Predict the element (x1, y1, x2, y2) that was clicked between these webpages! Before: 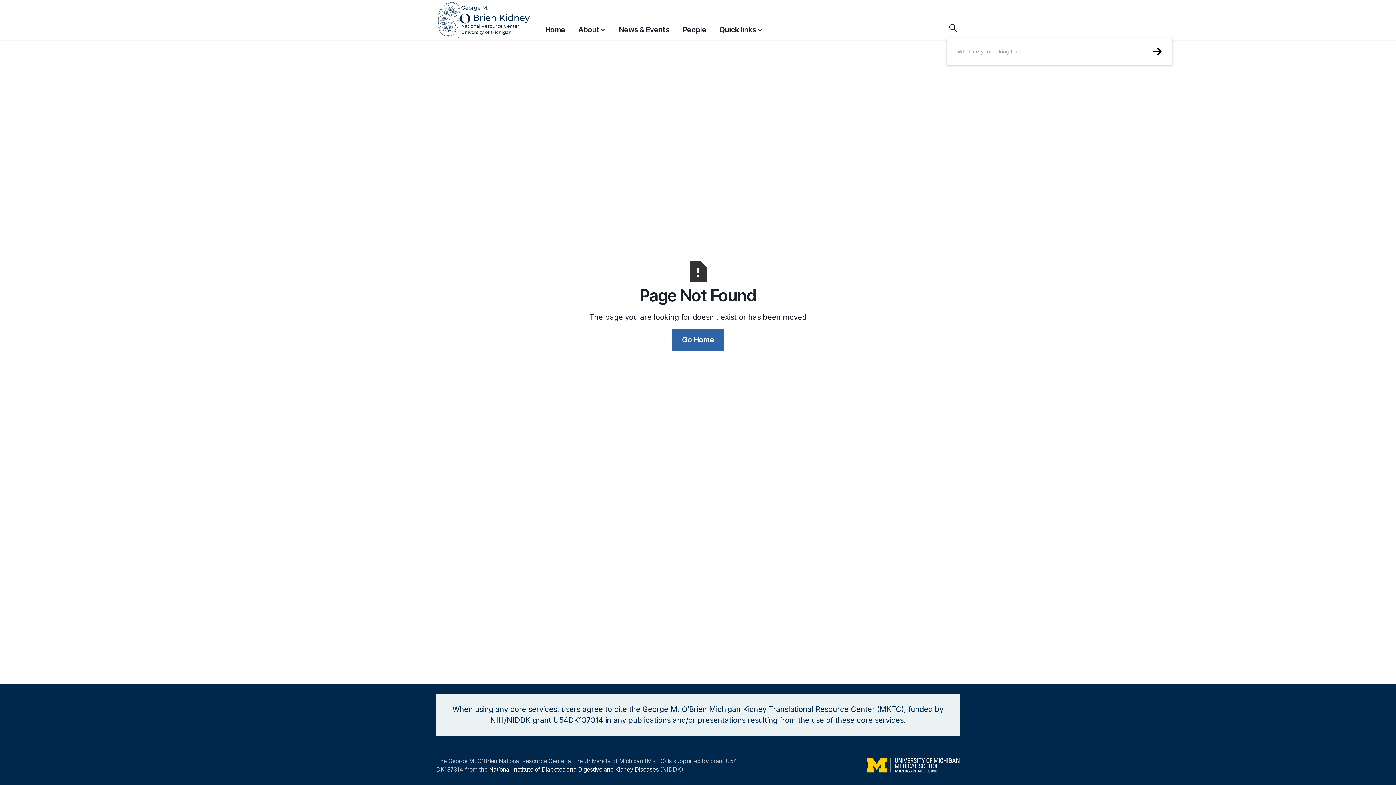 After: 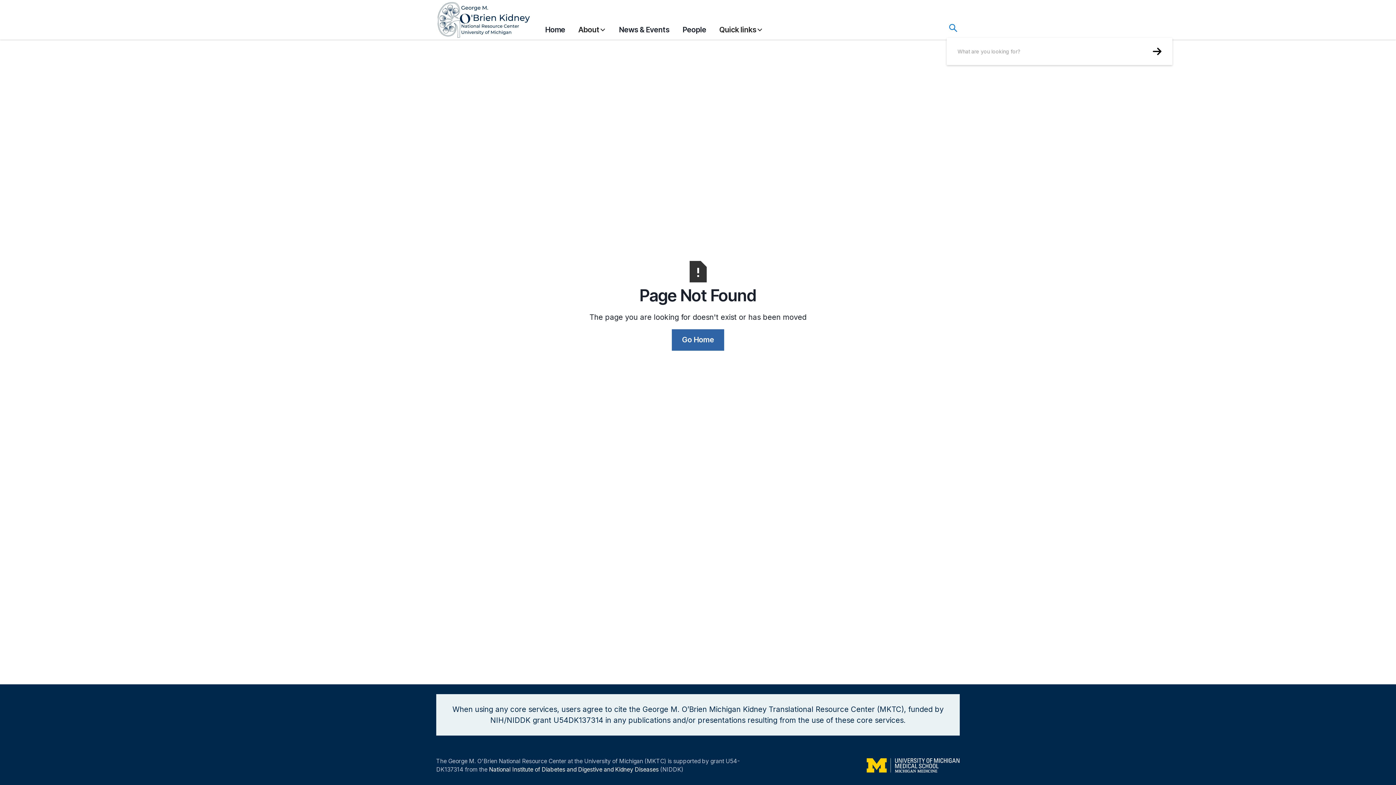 Action: bbox: (946, 21, 960, 34)